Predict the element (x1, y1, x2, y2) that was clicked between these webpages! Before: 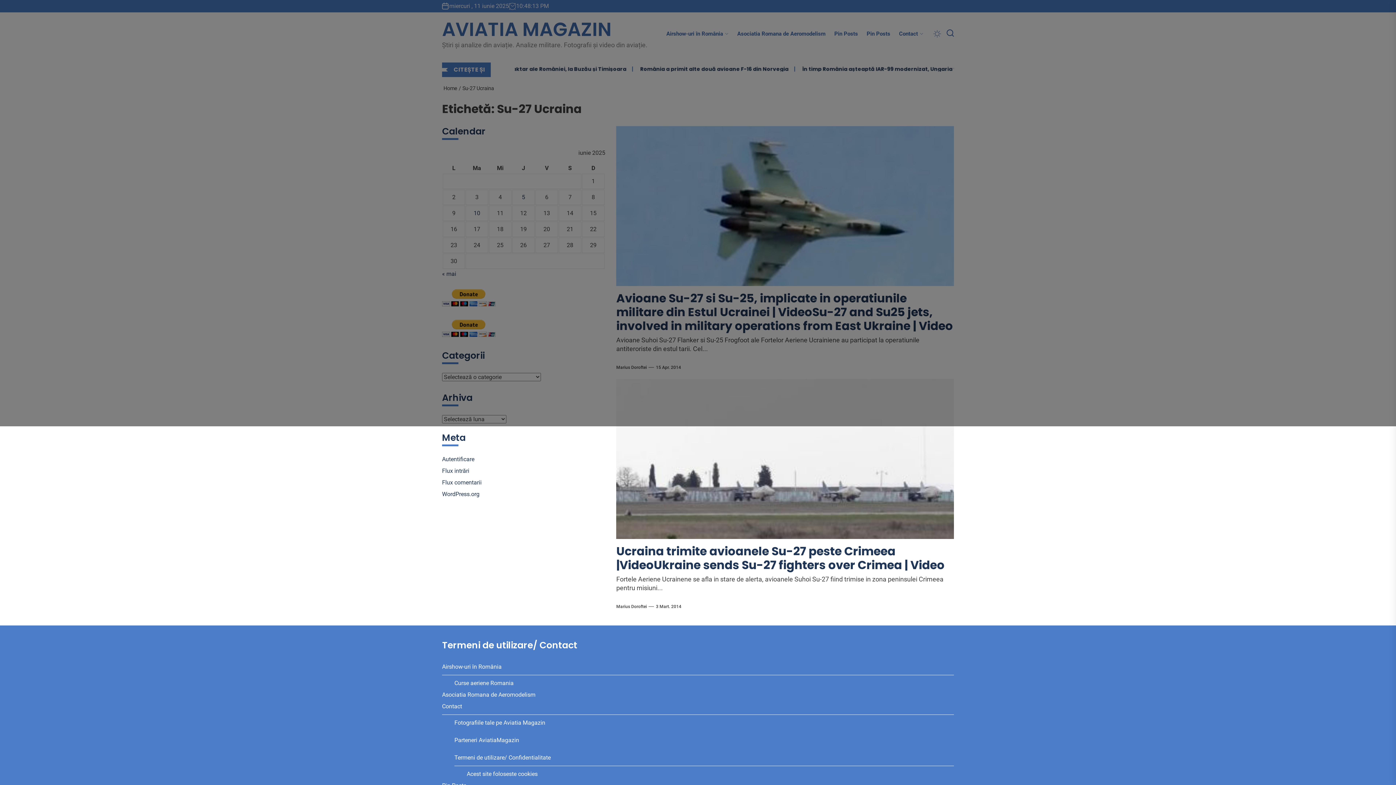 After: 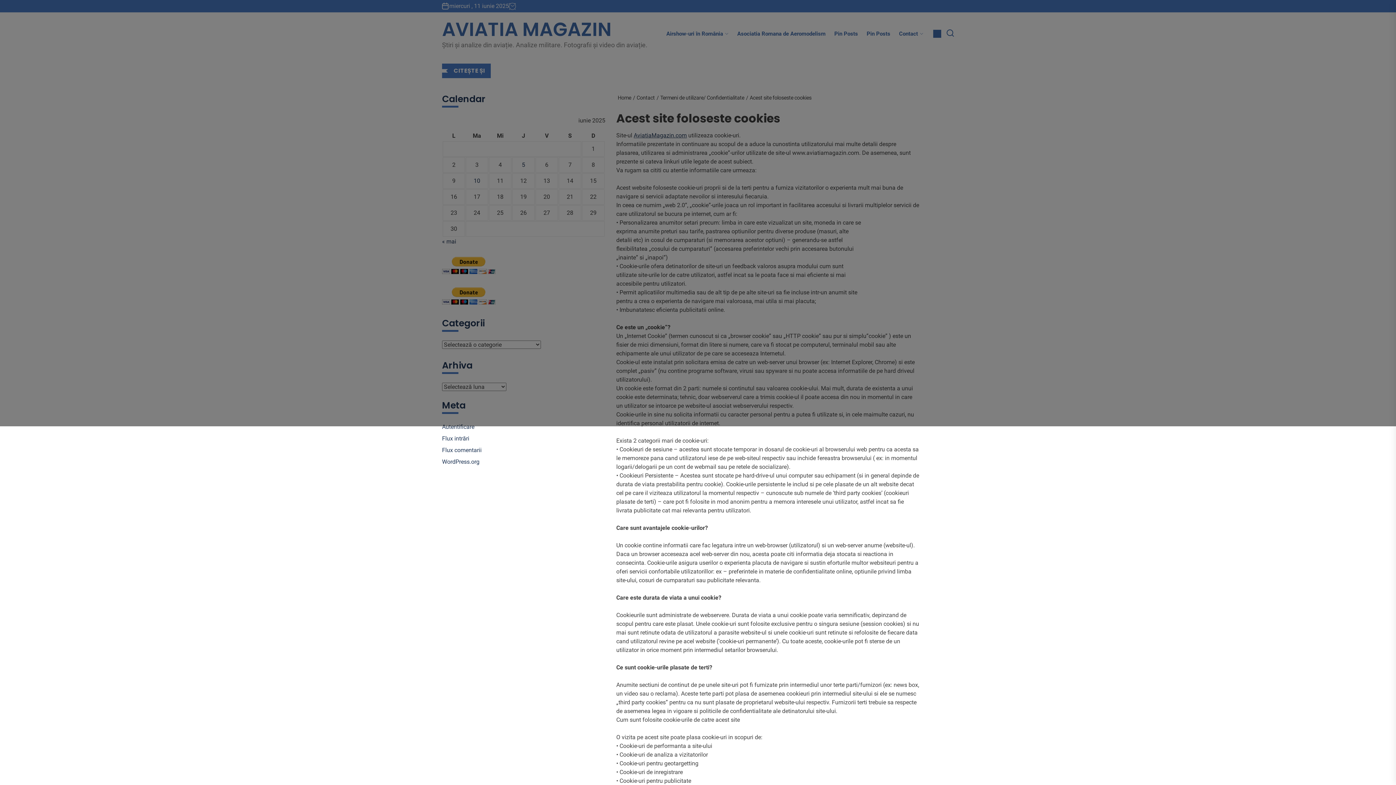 Action: label: Acest site foloseste cookies bbox: (466, 770, 540, 778)